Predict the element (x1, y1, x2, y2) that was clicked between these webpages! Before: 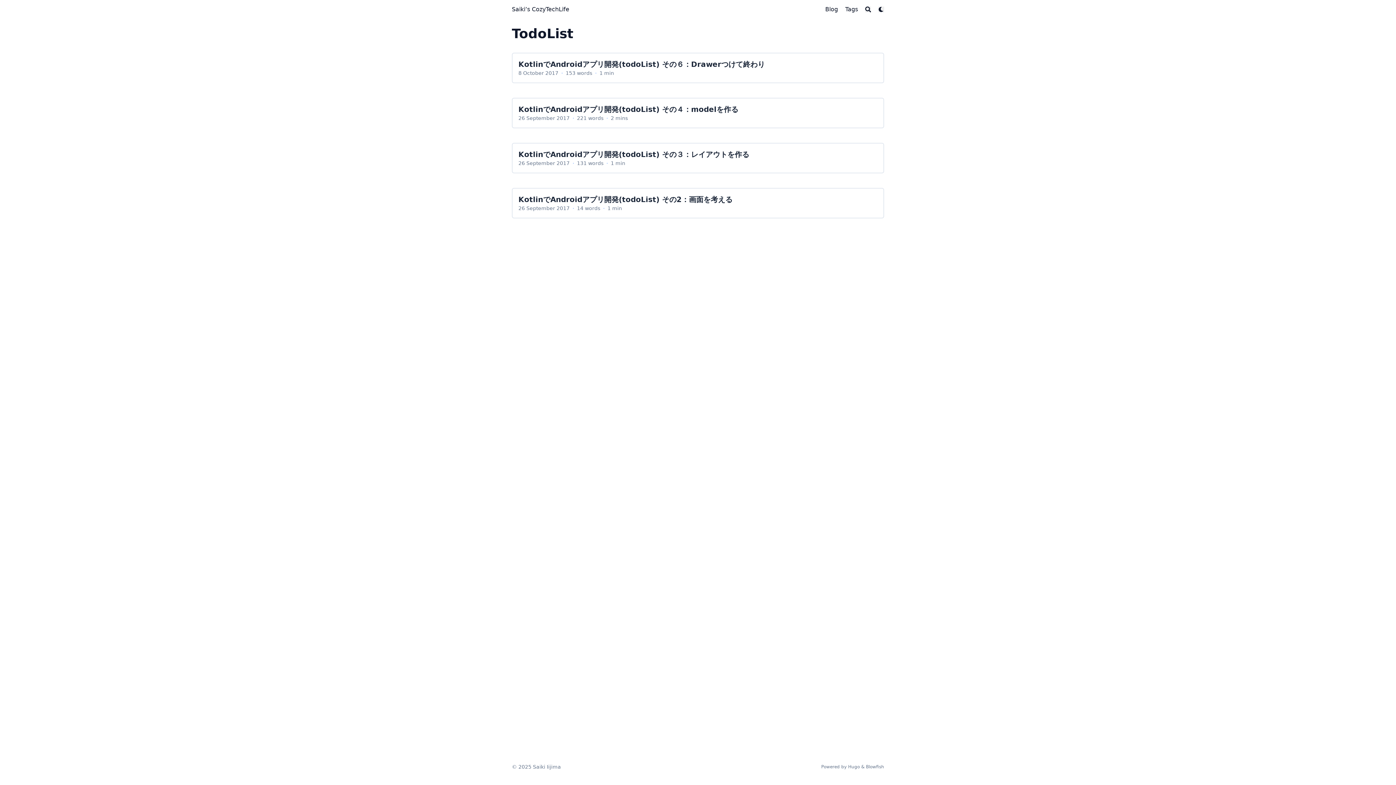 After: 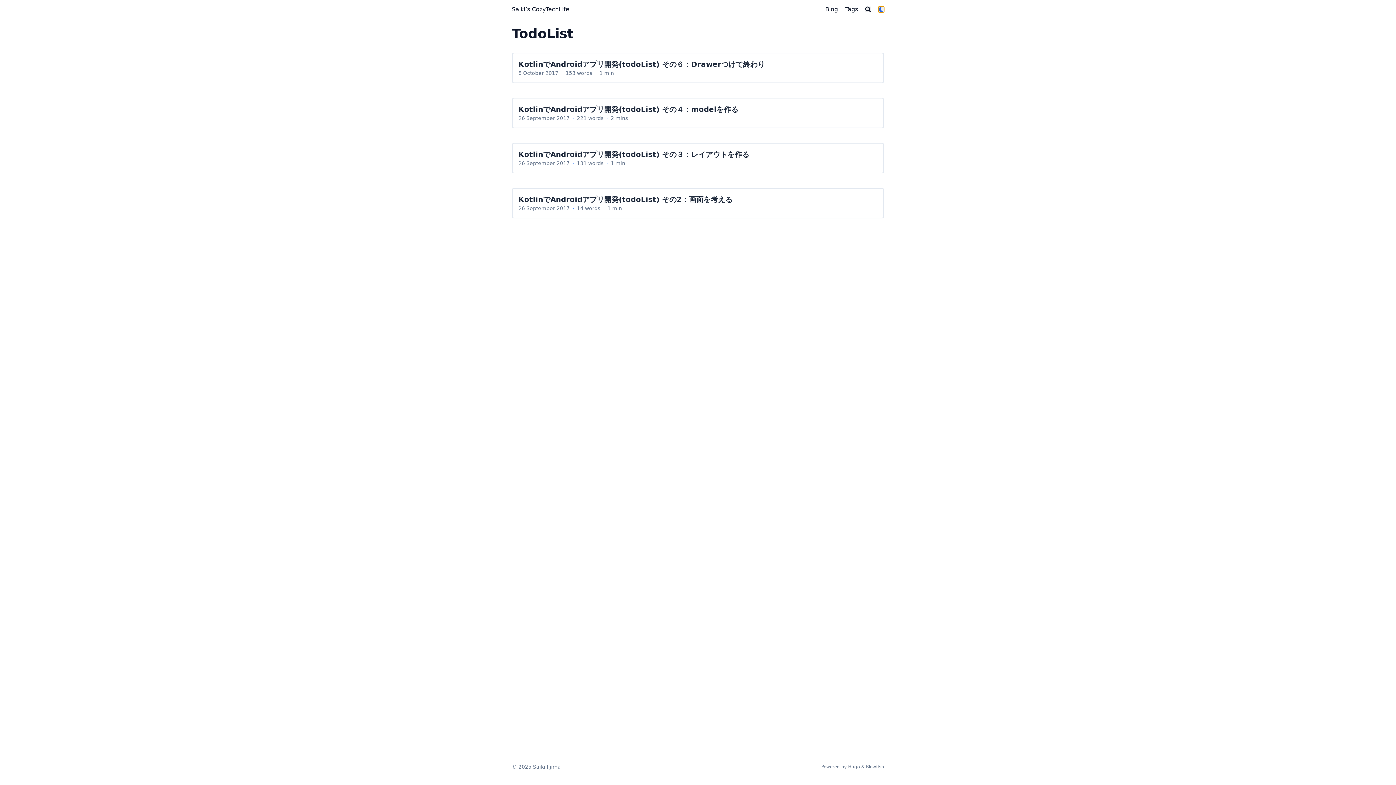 Action: bbox: (878, 6, 884, 12) label: Dark mode switcher